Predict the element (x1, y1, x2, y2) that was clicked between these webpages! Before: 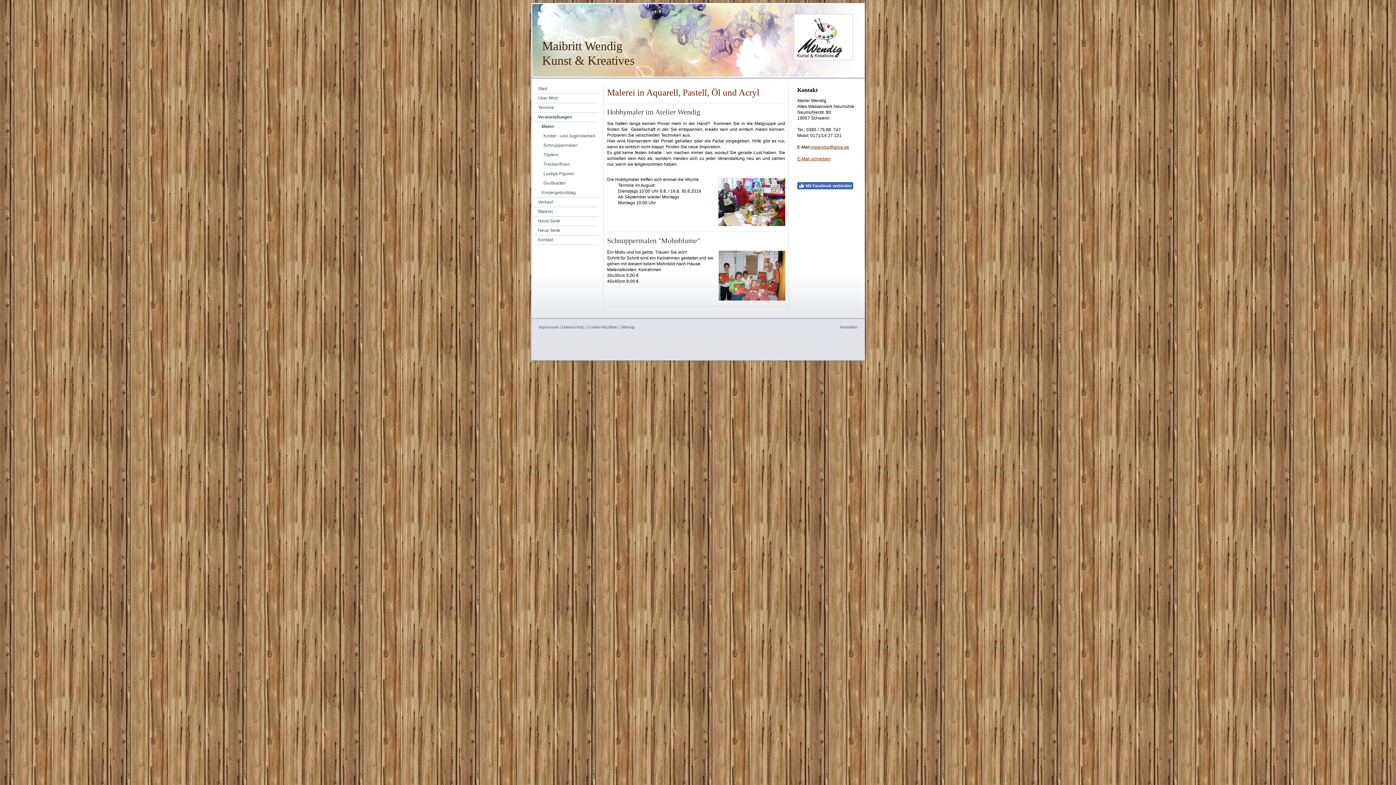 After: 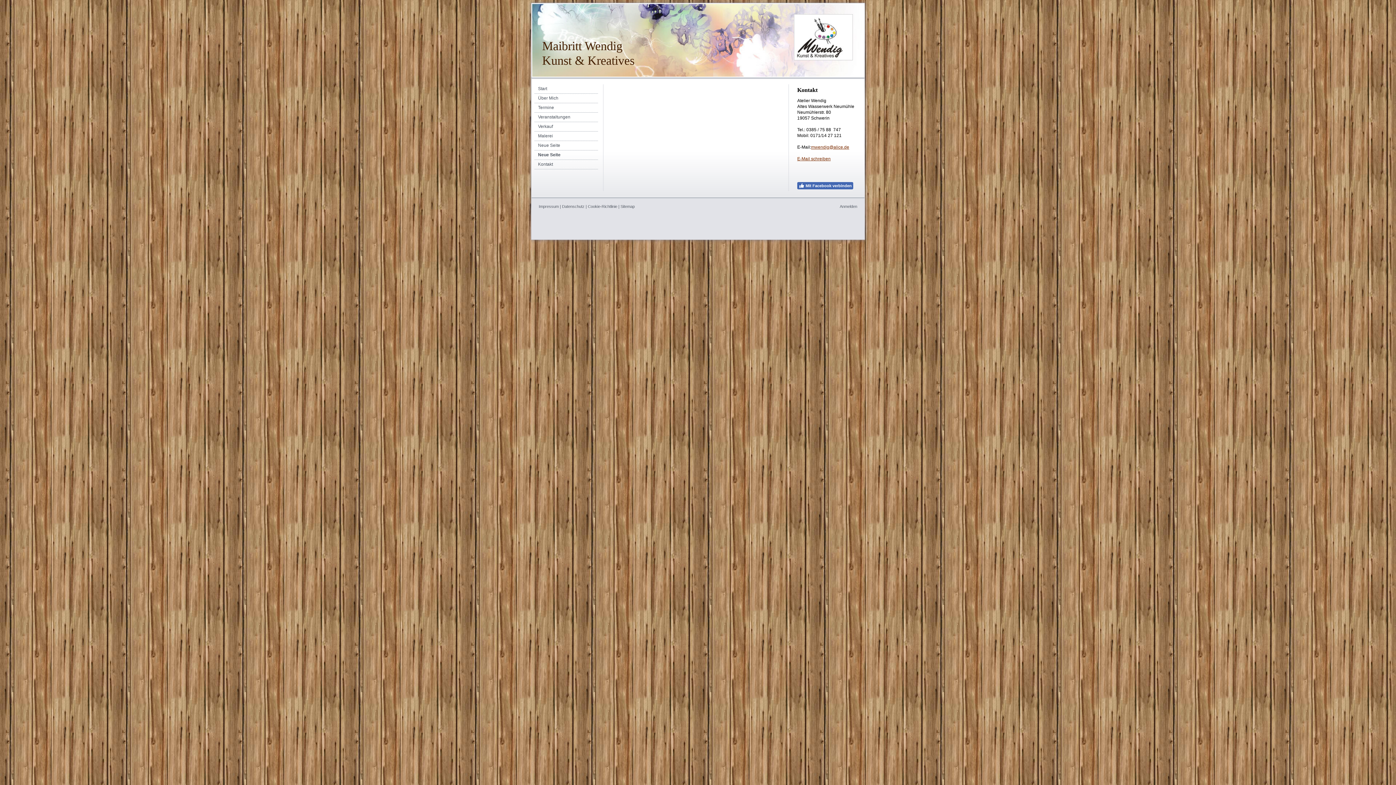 Action: bbox: (534, 226, 598, 235) label: Neue Seite